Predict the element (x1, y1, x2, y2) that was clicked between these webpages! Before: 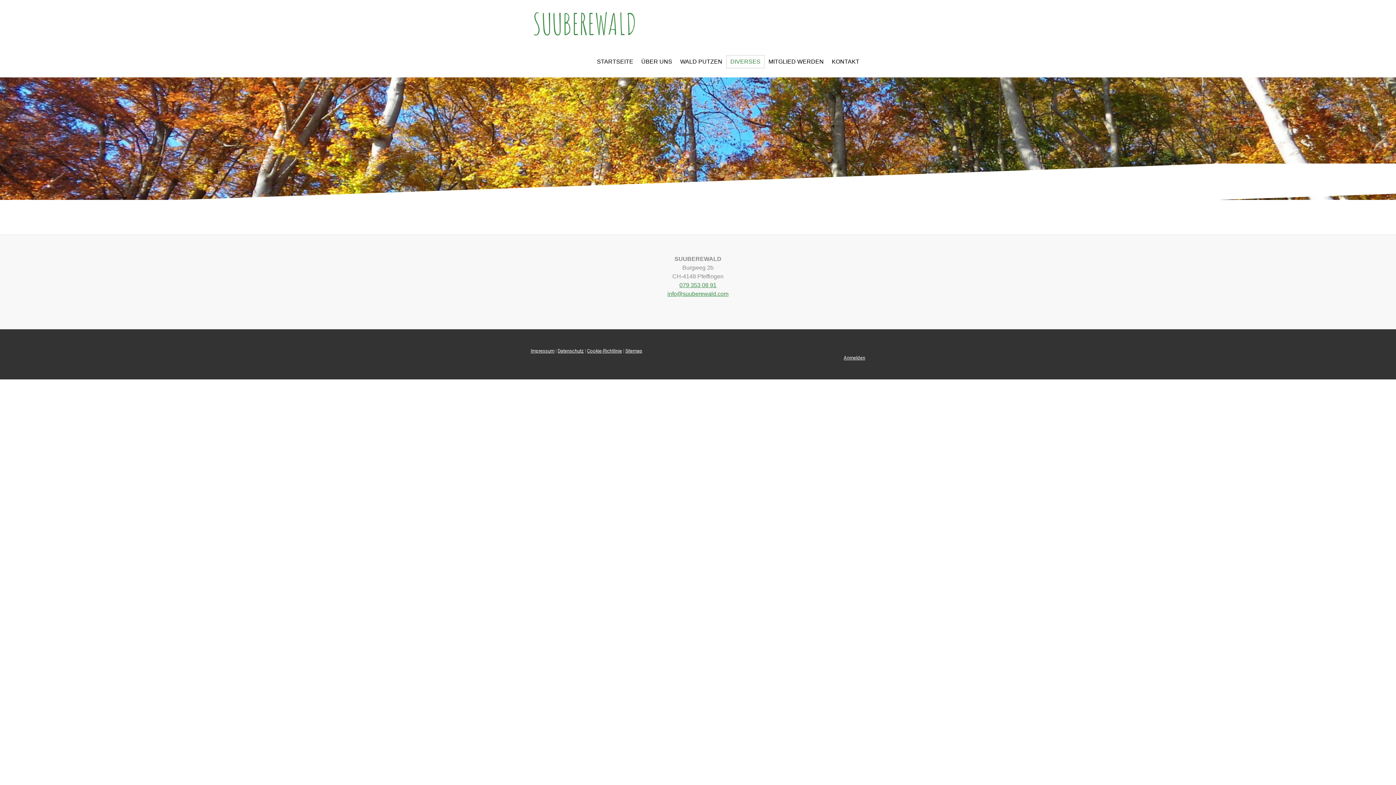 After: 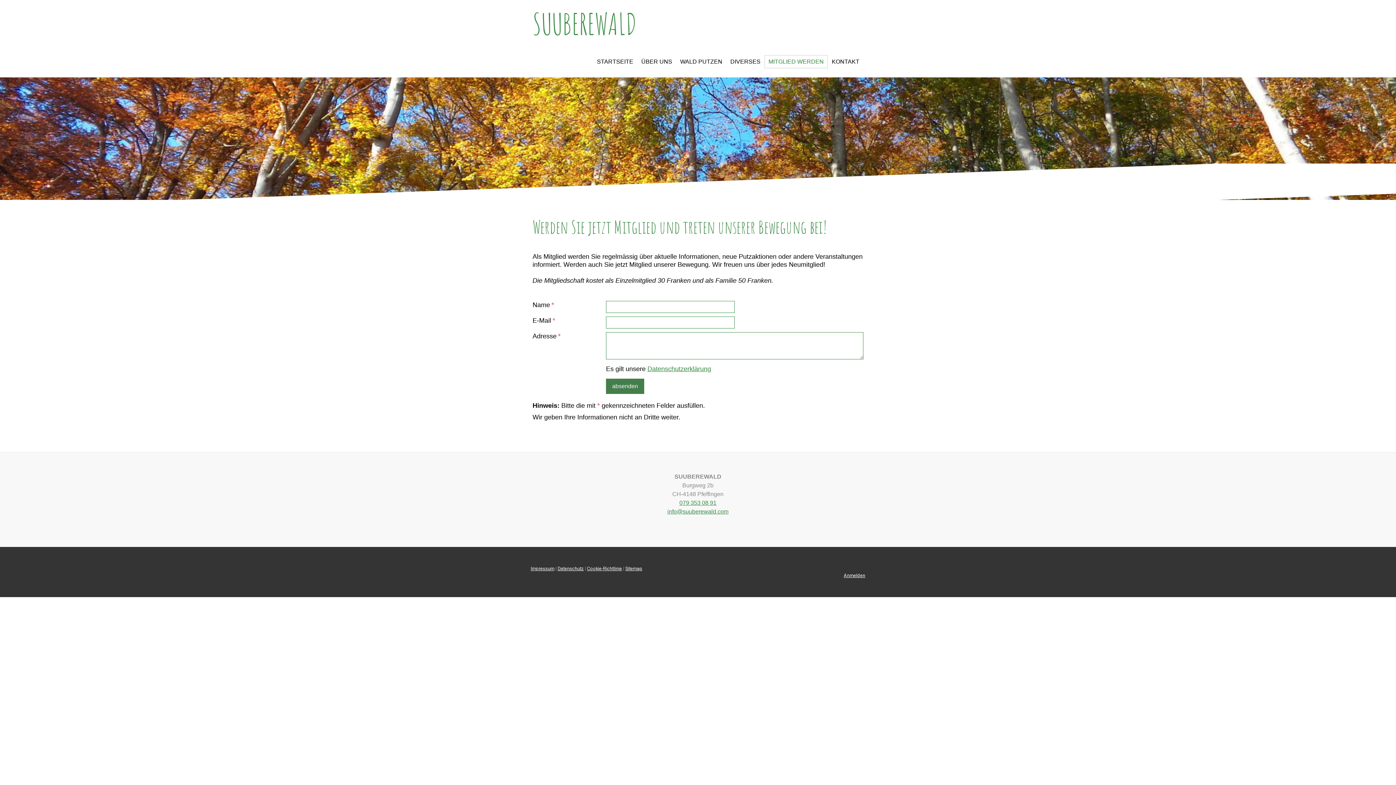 Action: bbox: (764, 55, 828, 68) label: MITGLIED WERDEN